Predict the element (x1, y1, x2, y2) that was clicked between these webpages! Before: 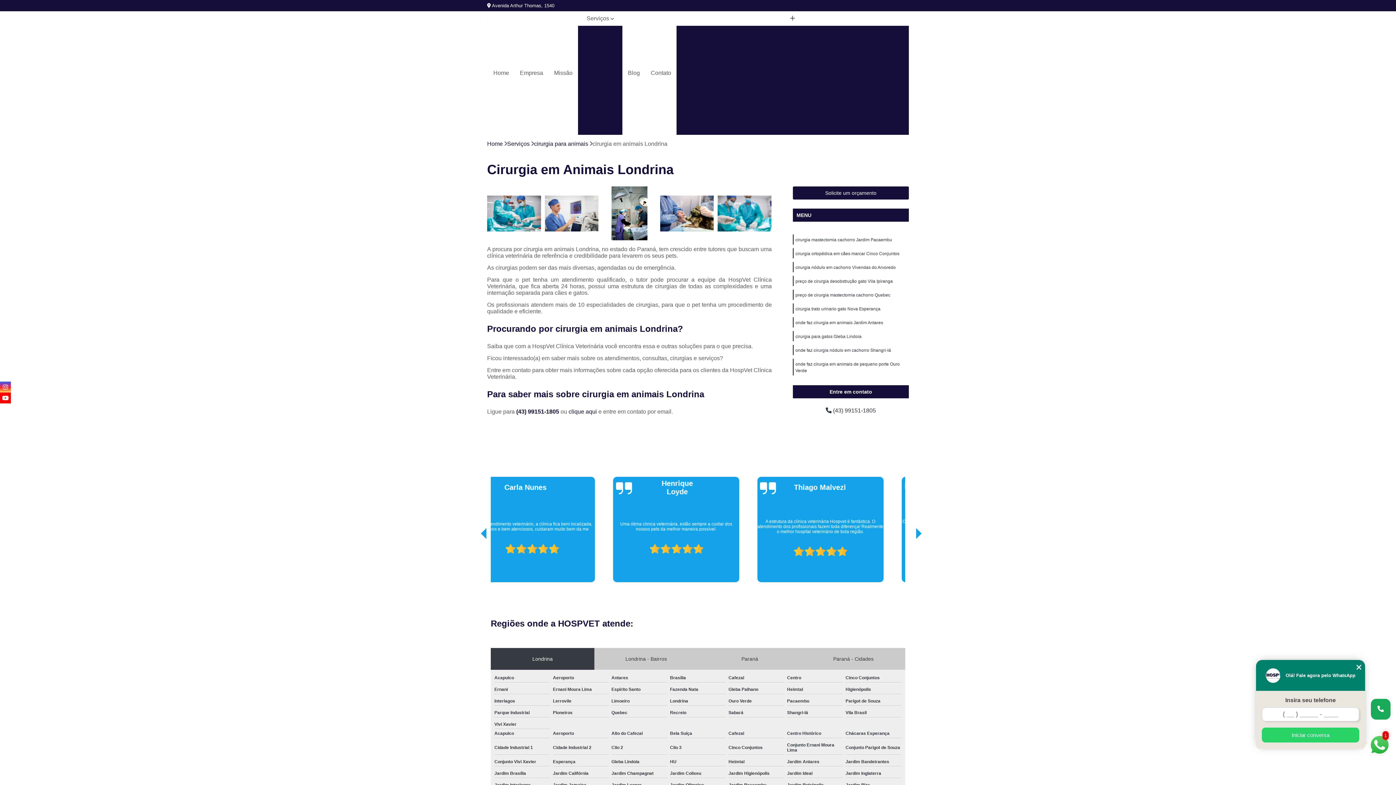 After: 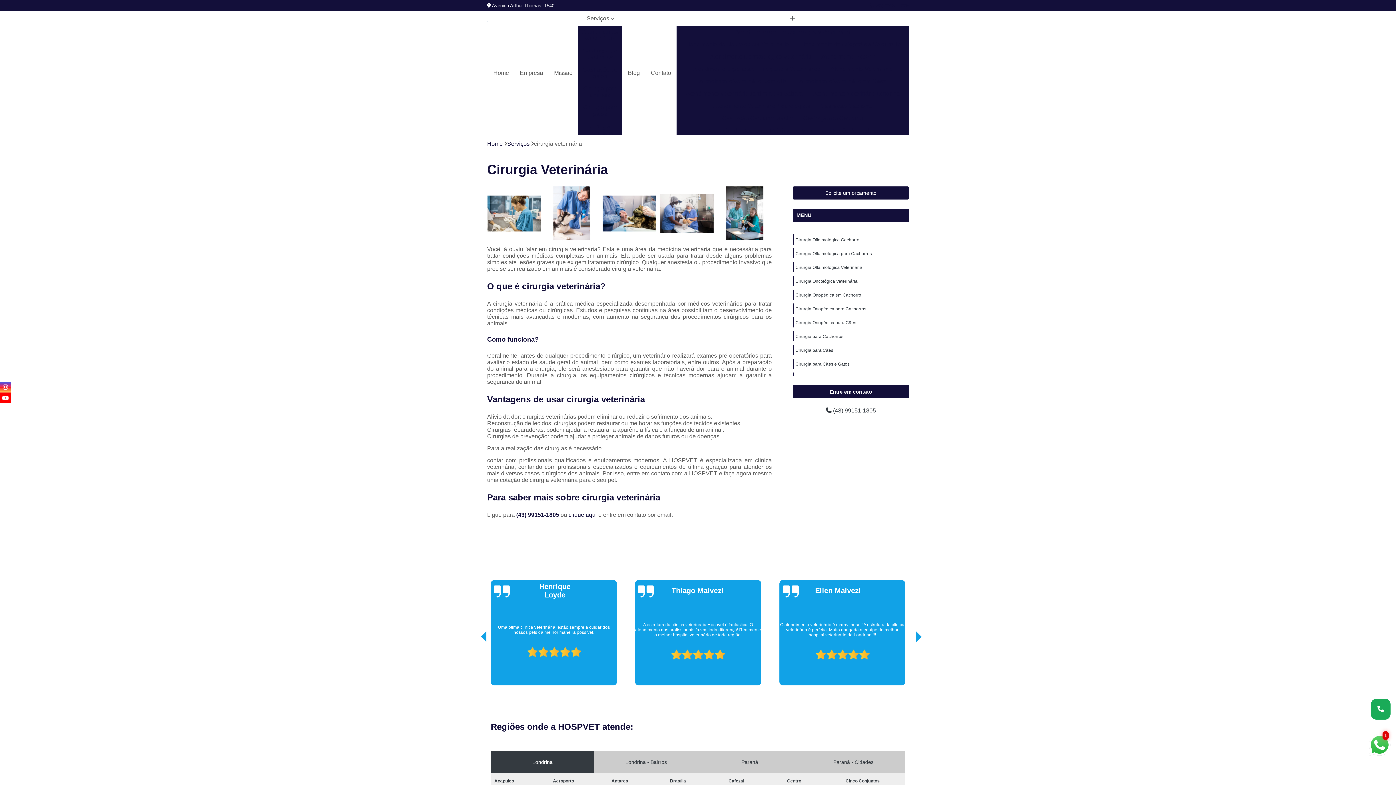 Action: label: Cirurgia veterinária bbox: (578, 120, 622, 139)